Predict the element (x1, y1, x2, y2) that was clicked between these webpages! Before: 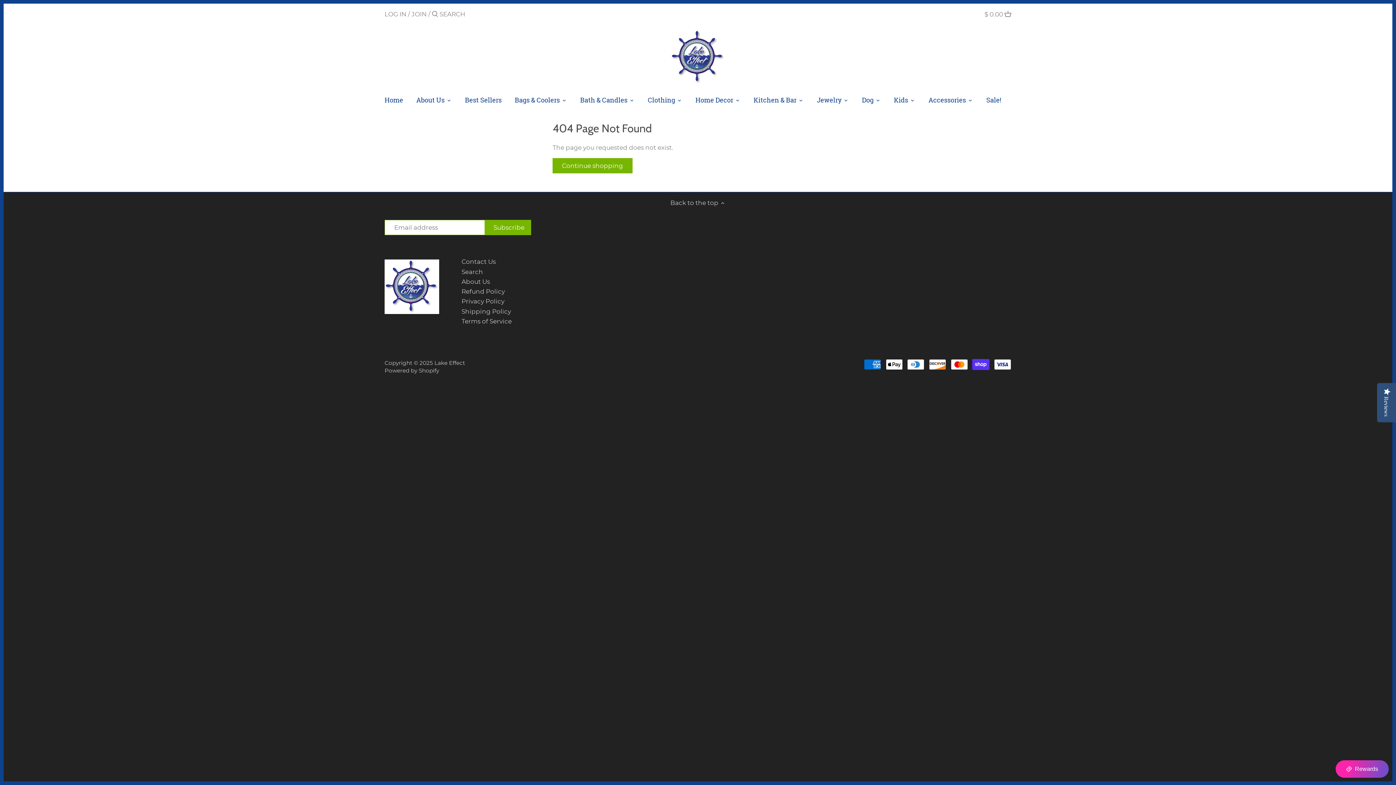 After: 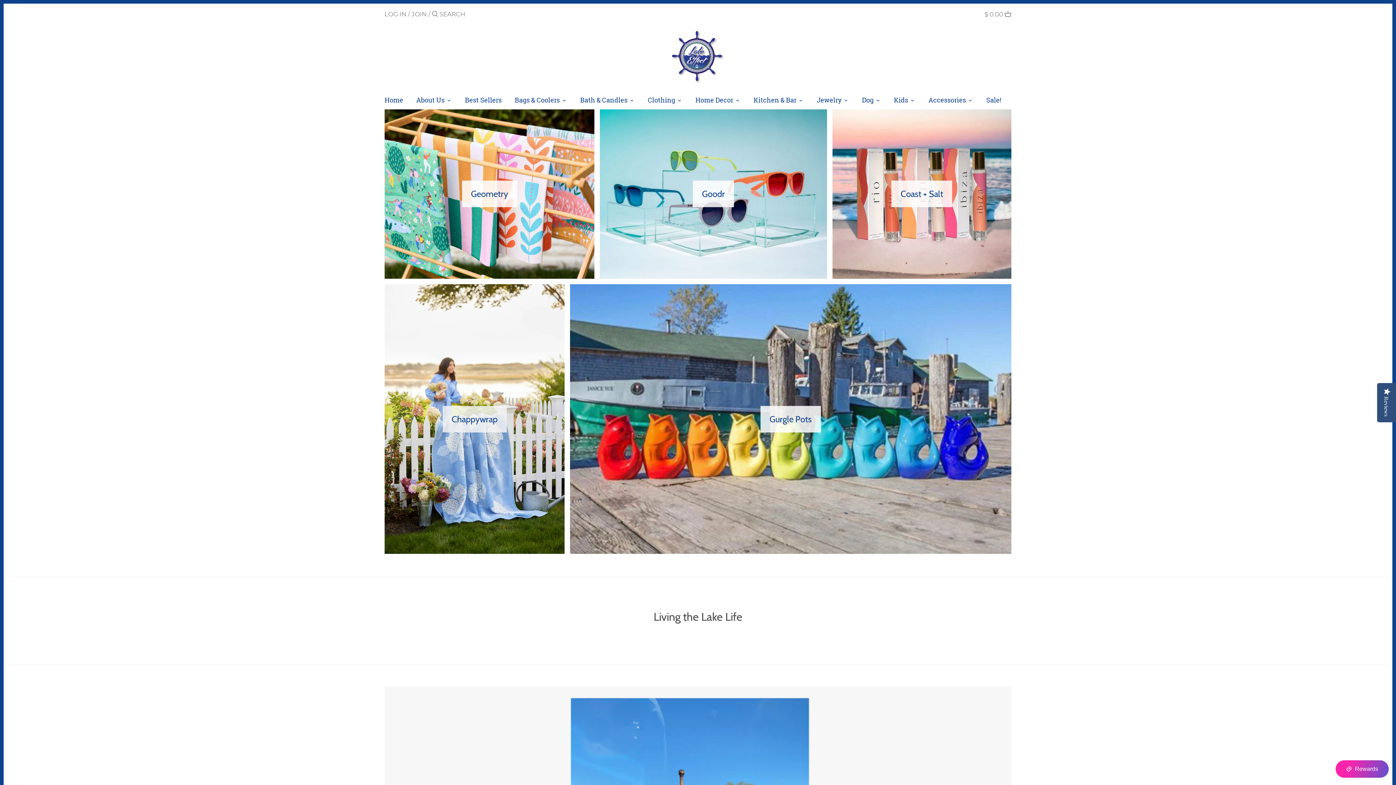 Action: bbox: (922, 93, 972, 109) label: Accessories